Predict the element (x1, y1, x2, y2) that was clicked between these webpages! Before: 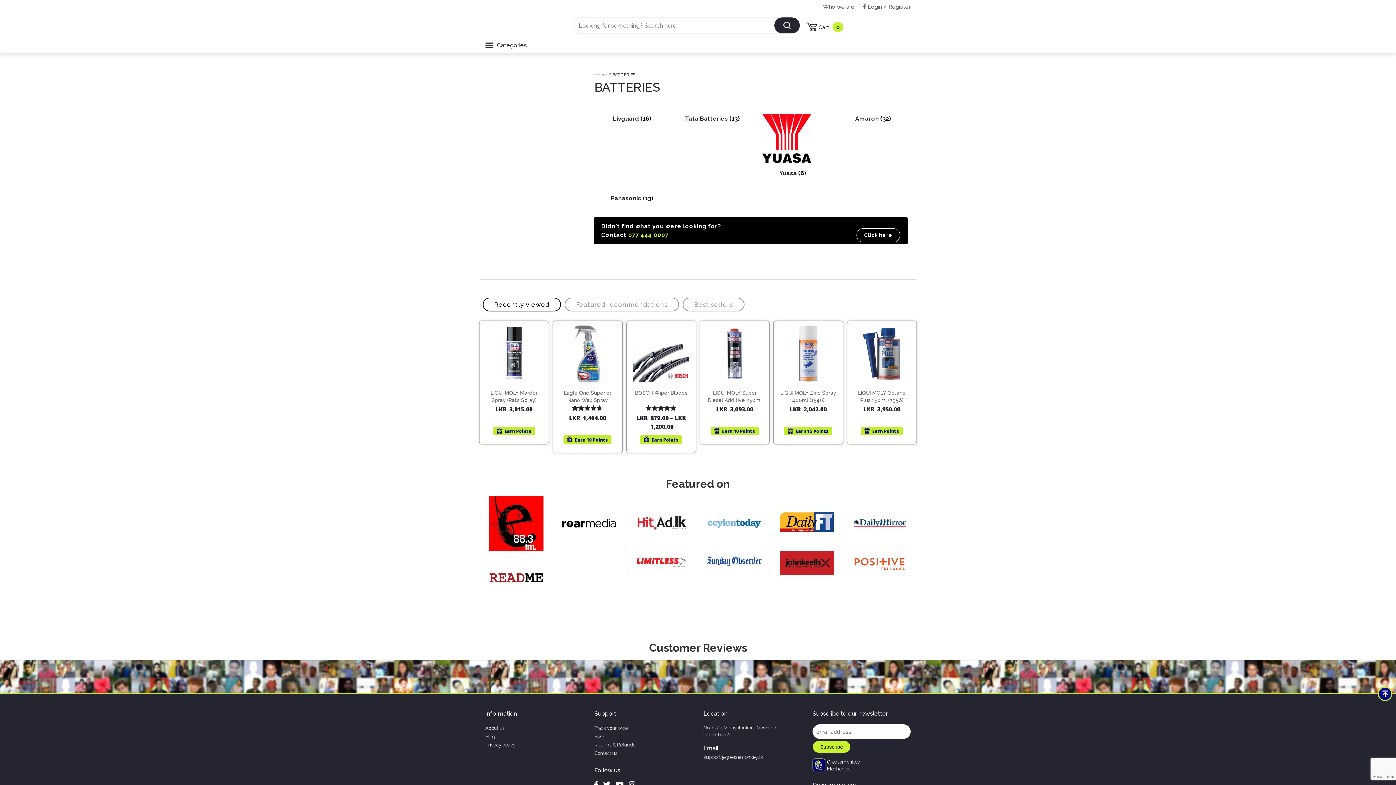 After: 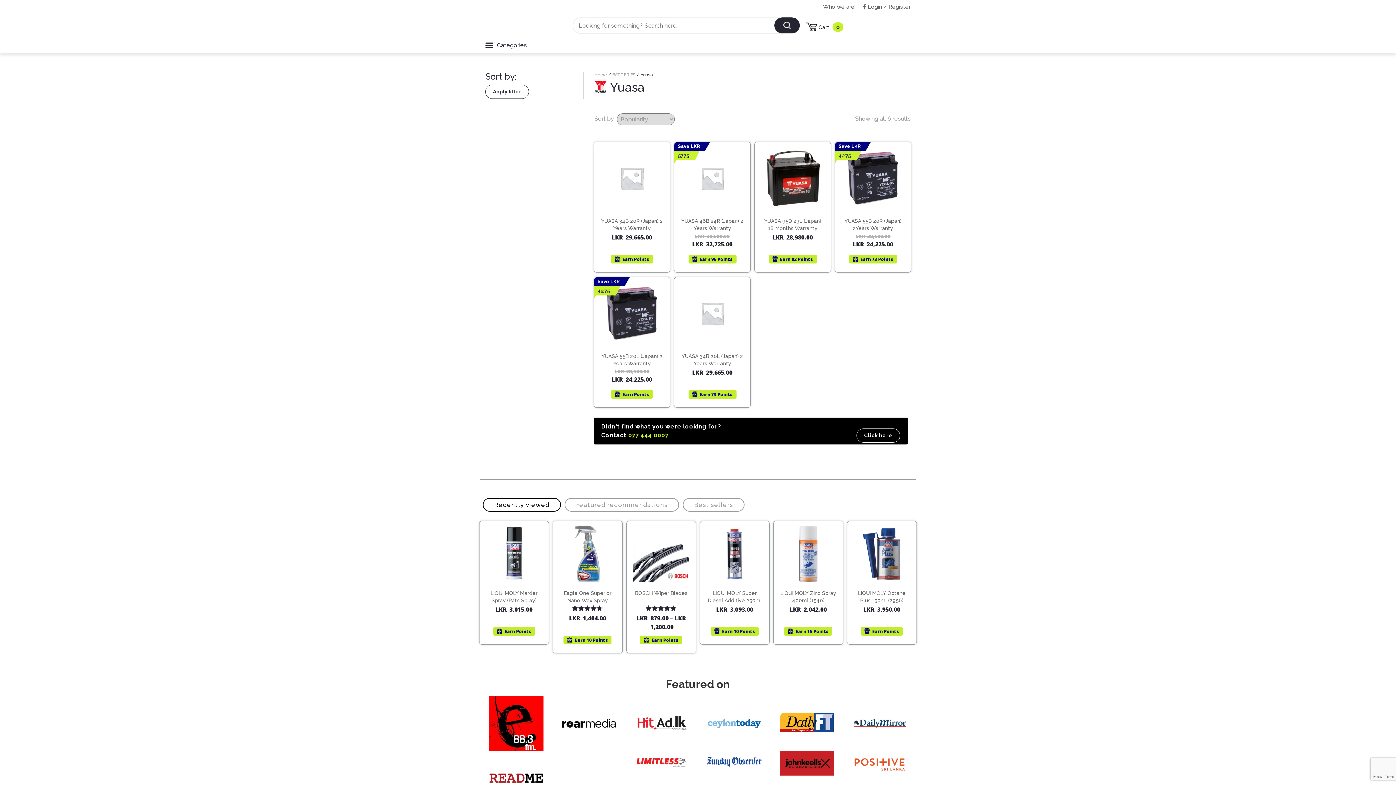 Action: label: Visit product category Yuasa bbox: (760, 134, 825, 176)